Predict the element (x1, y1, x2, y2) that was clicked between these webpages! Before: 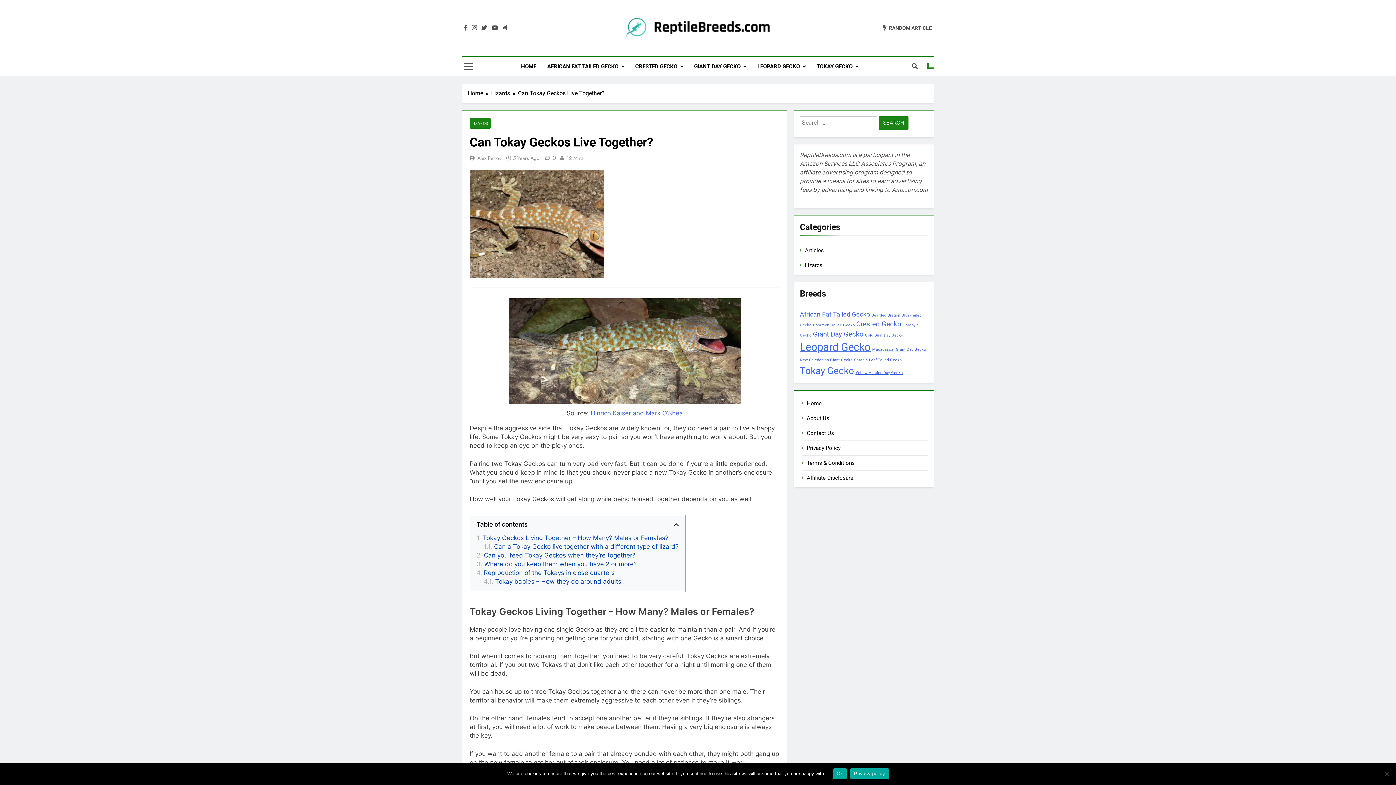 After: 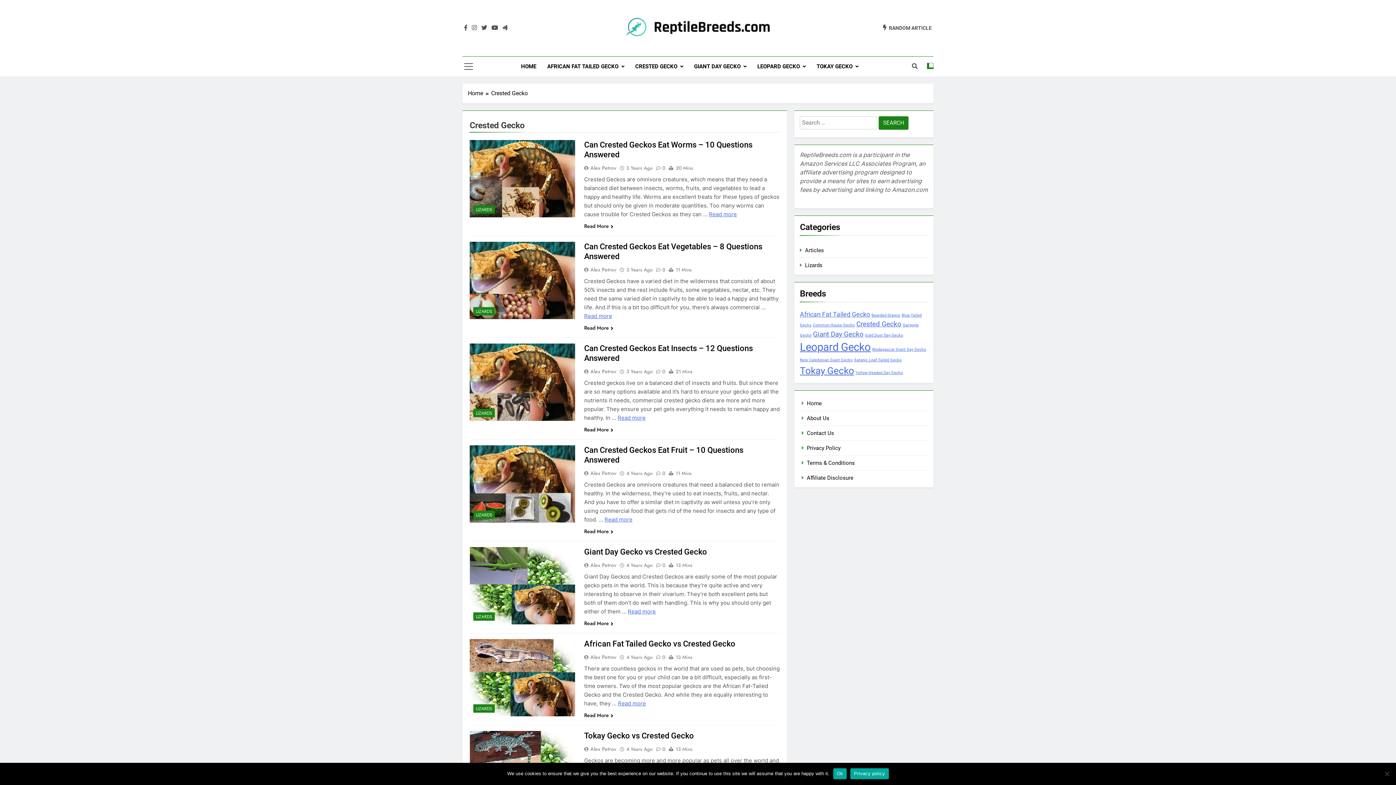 Action: label: Crested Gecko (13 items) bbox: (856, 319, 901, 328)